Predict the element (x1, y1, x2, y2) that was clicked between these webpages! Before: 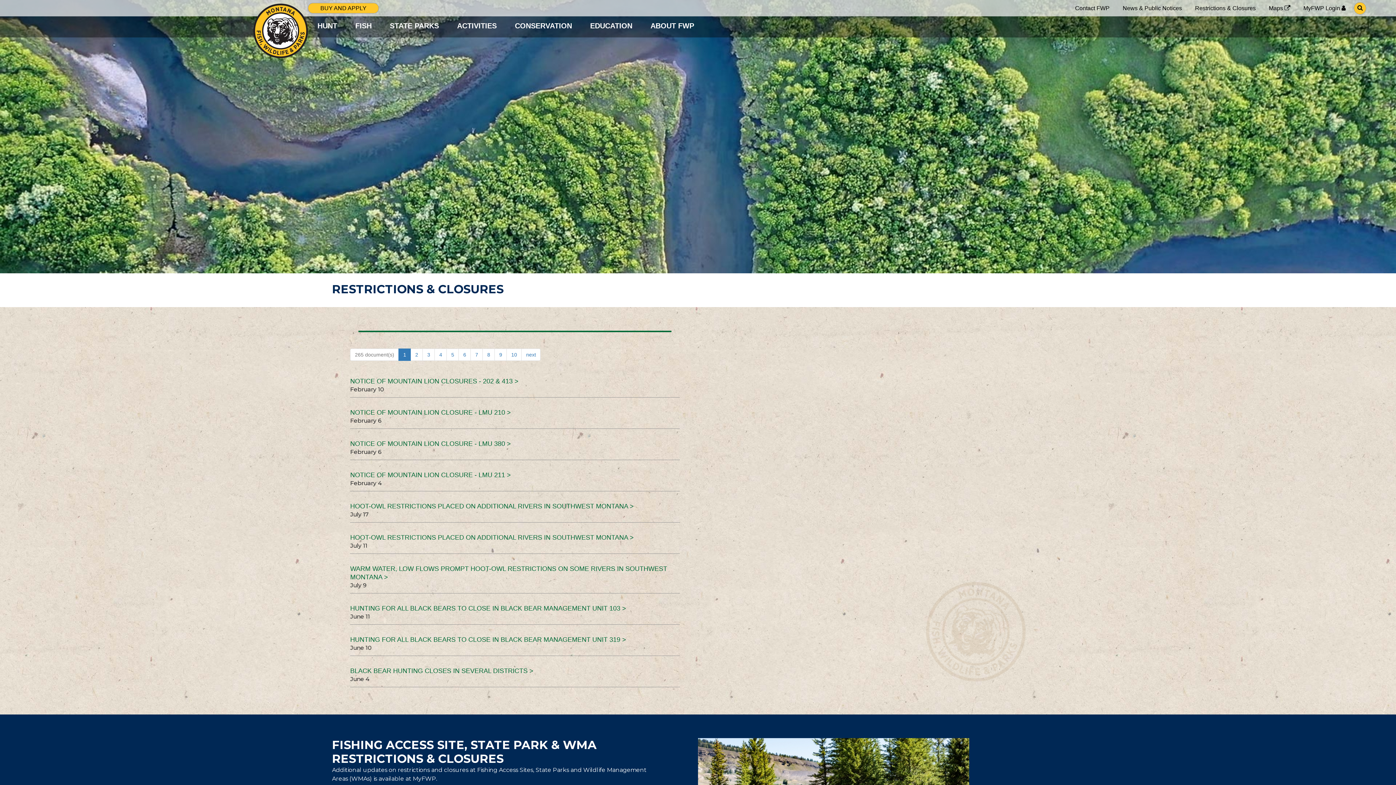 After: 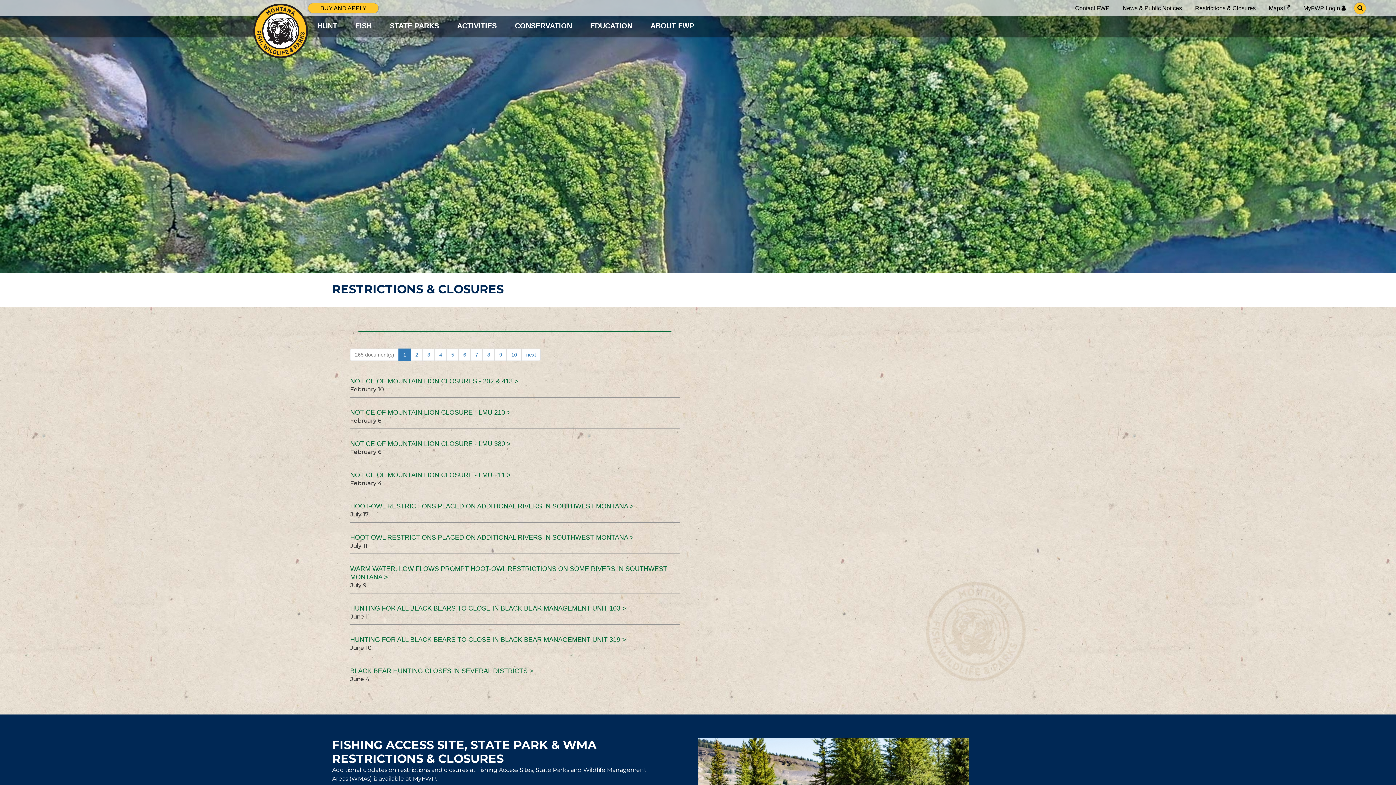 Action: label: 265 document(s) bbox: (350, 348, 399, 361)